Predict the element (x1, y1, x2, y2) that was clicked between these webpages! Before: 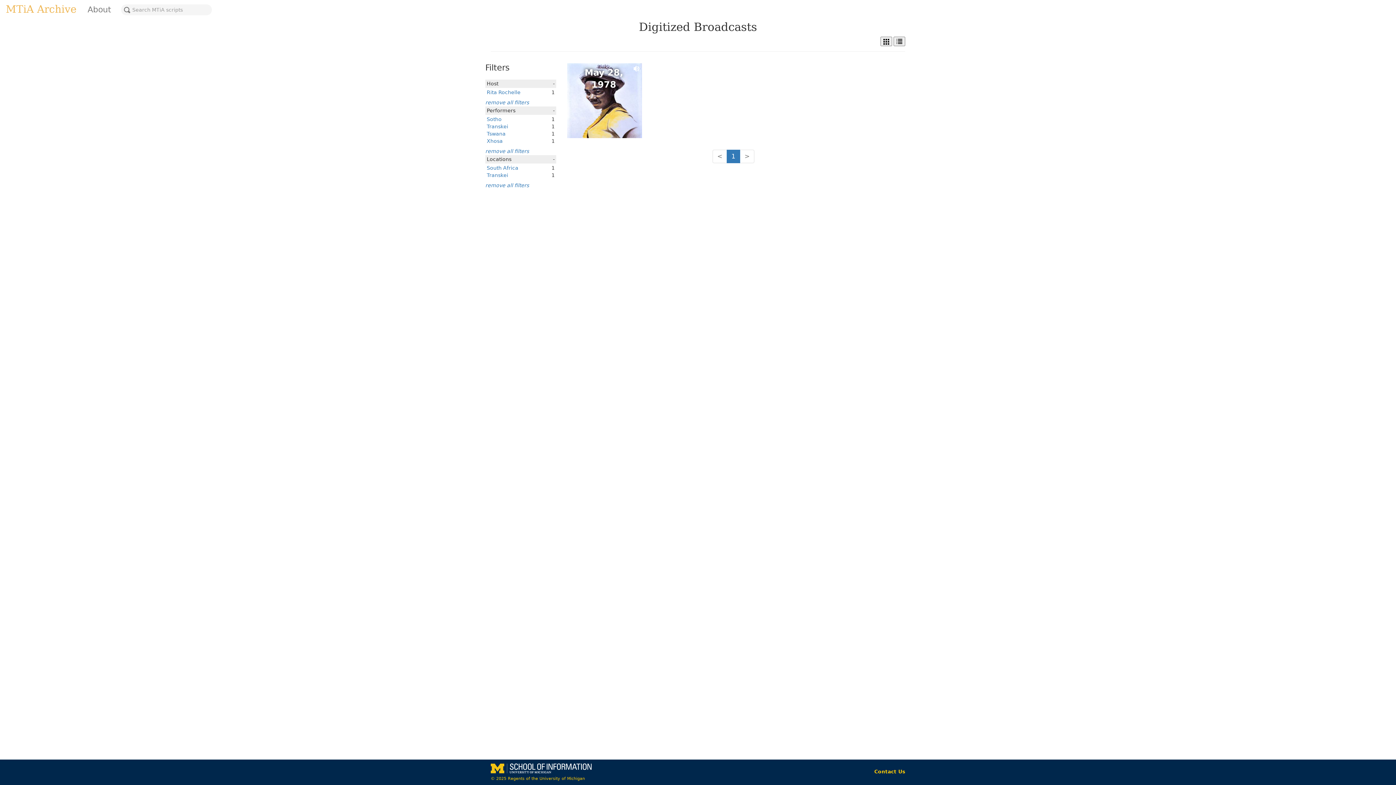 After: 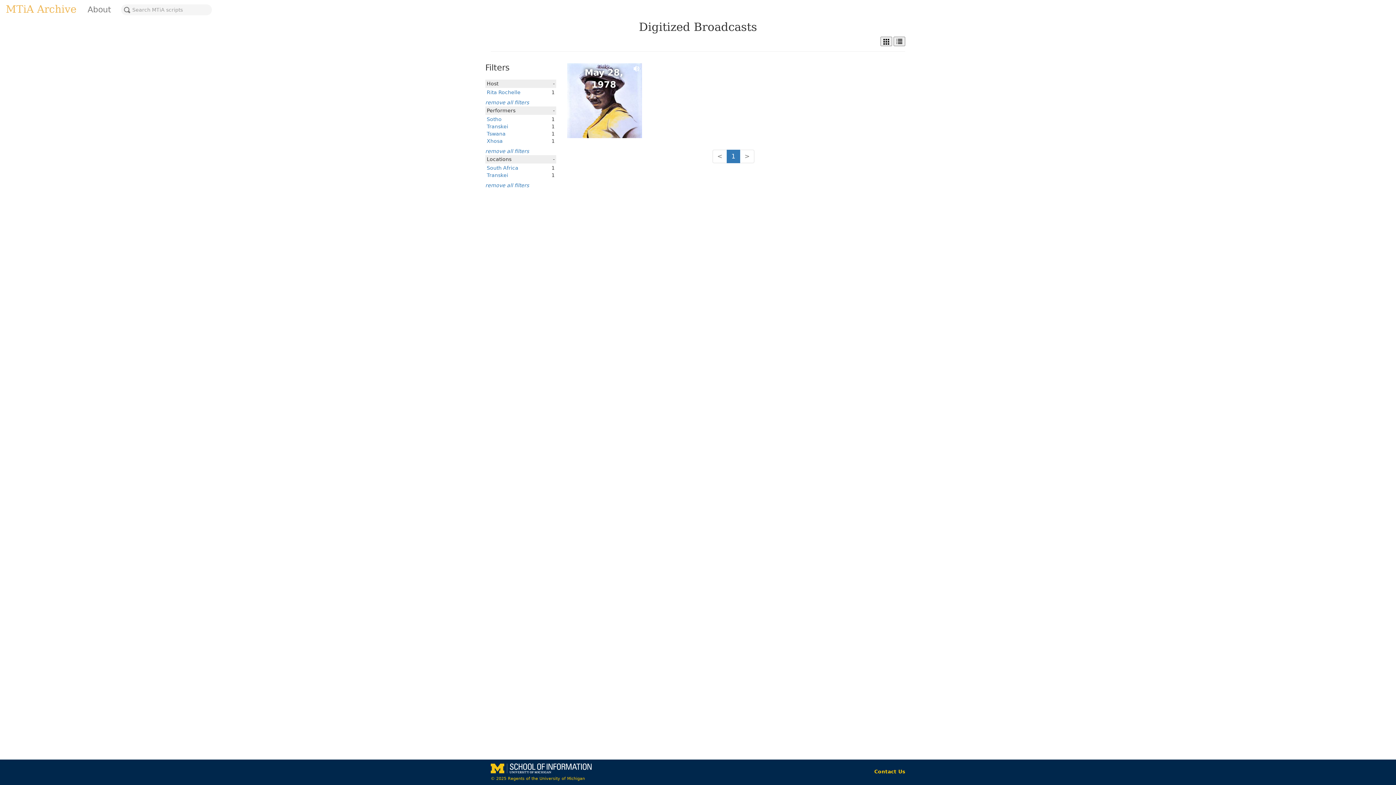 Action: label: Tswana bbox: (486, 130, 505, 136)